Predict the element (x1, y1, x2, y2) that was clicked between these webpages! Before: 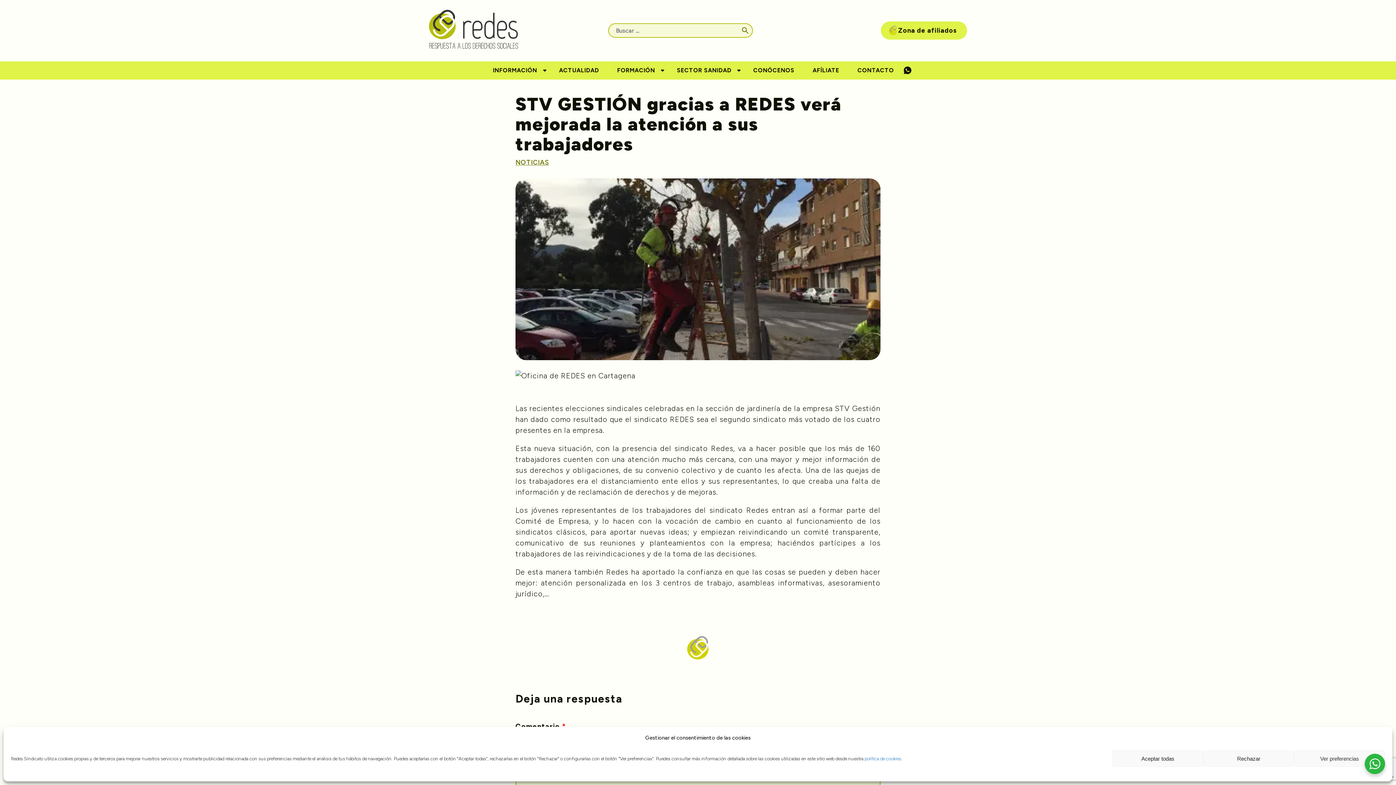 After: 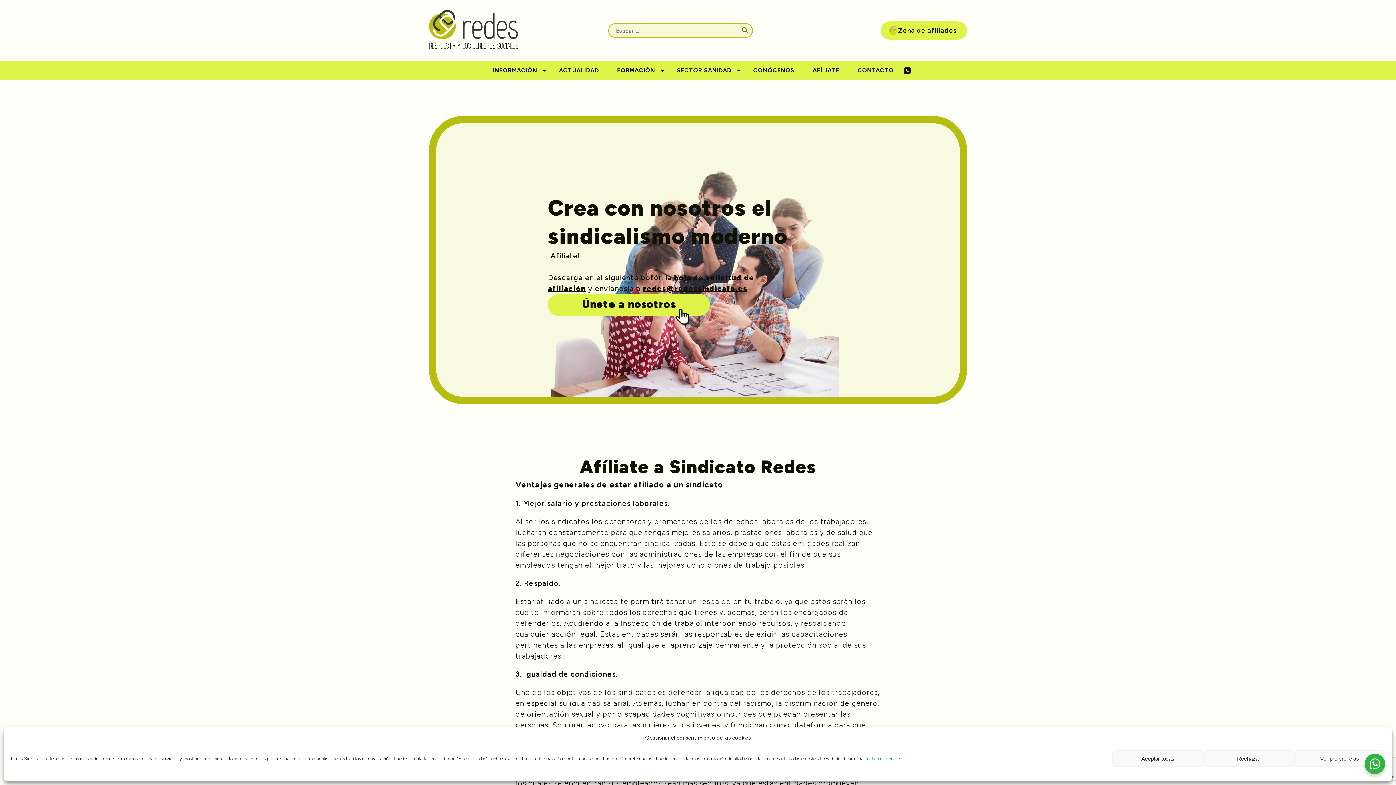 Action: label: AFÍLIATE bbox: (807, 64, 845, 76)